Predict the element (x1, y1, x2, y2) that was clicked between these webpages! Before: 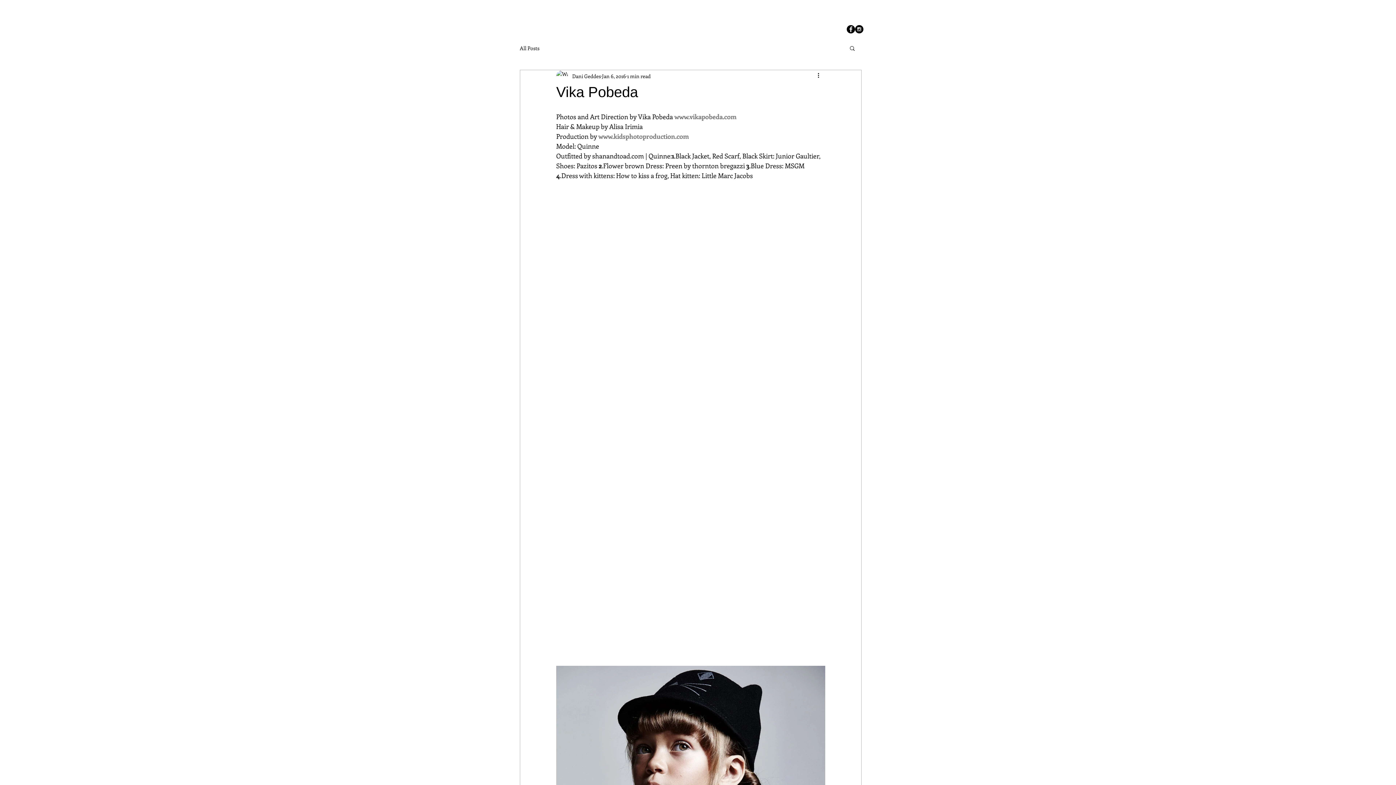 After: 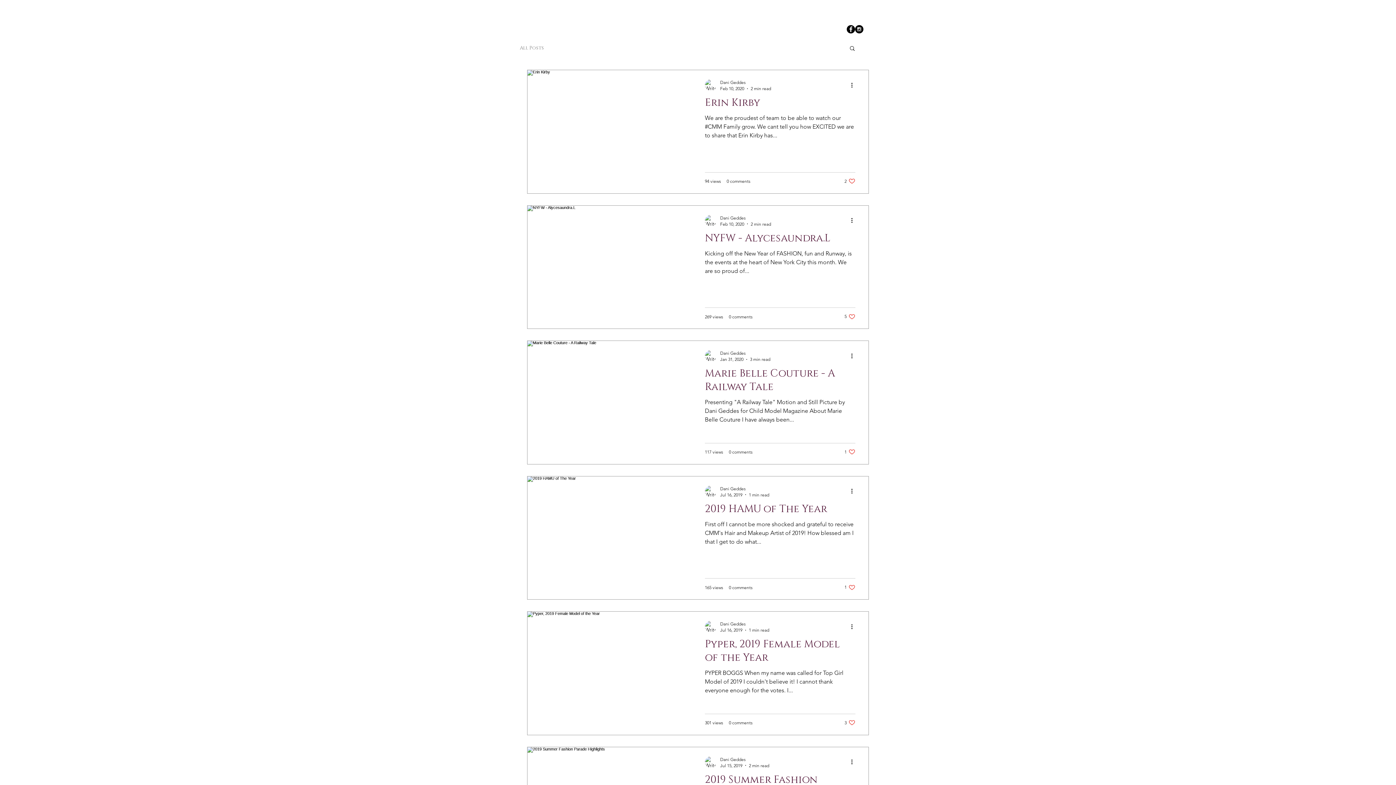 Action: bbox: (520, 44, 539, 51) label: All Posts